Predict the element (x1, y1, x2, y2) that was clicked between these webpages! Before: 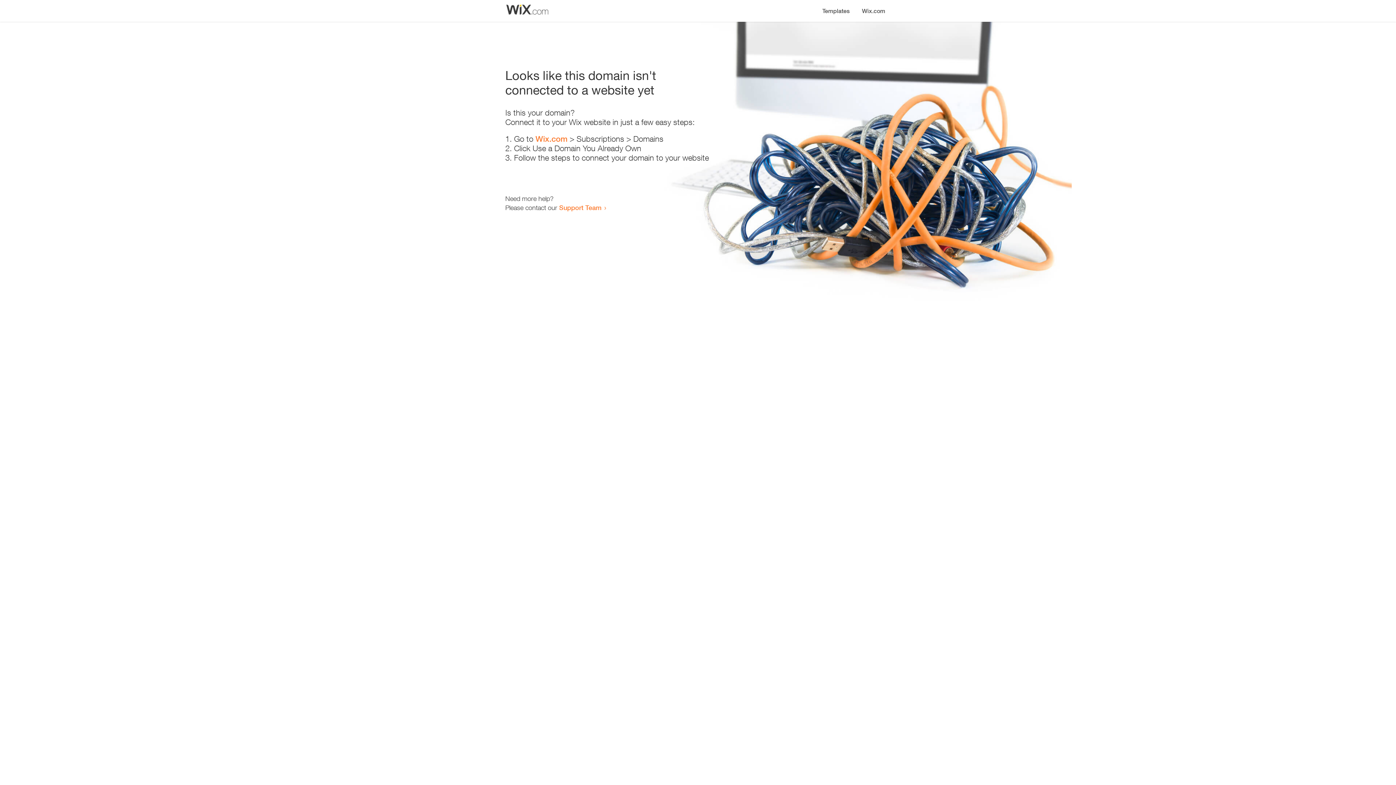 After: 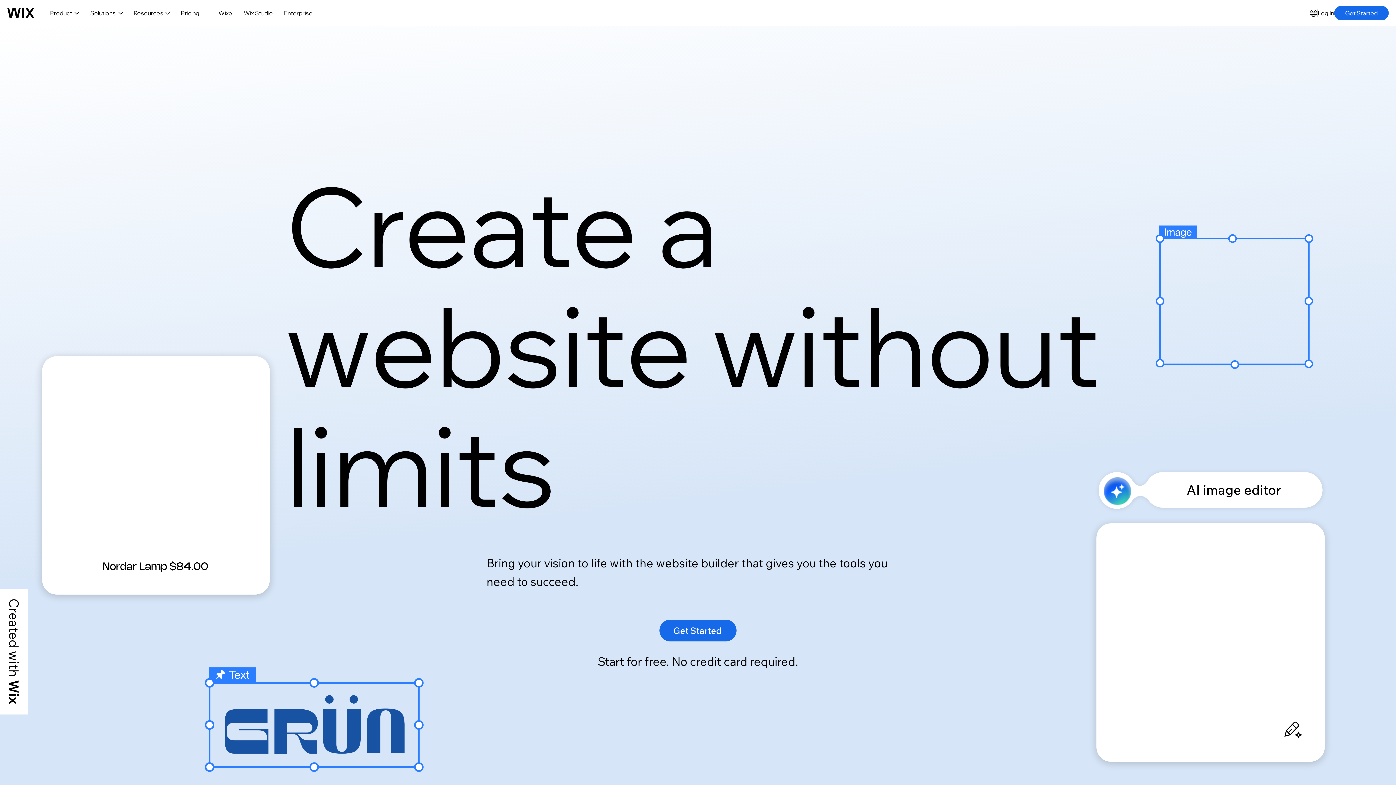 Action: bbox: (535, 134, 567, 143) label: Wix.com